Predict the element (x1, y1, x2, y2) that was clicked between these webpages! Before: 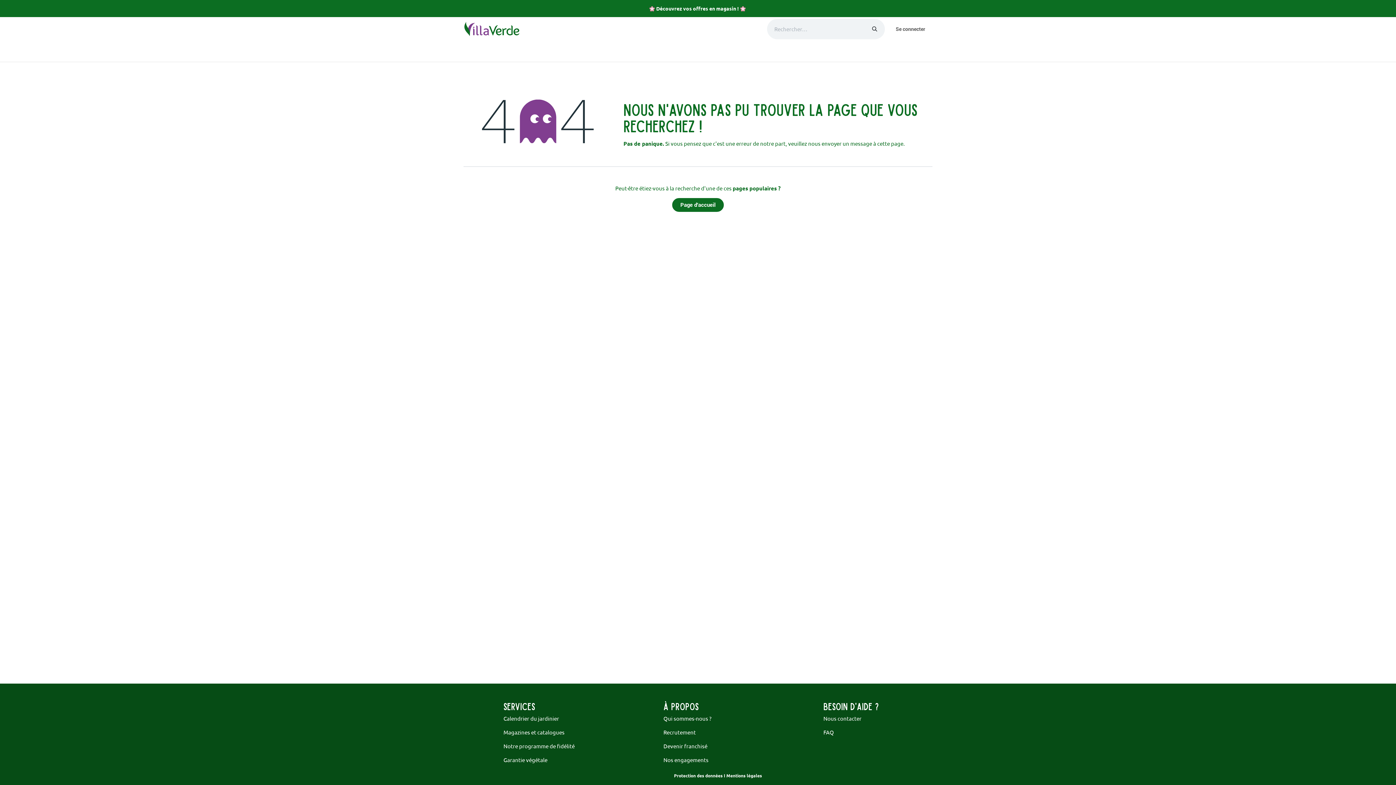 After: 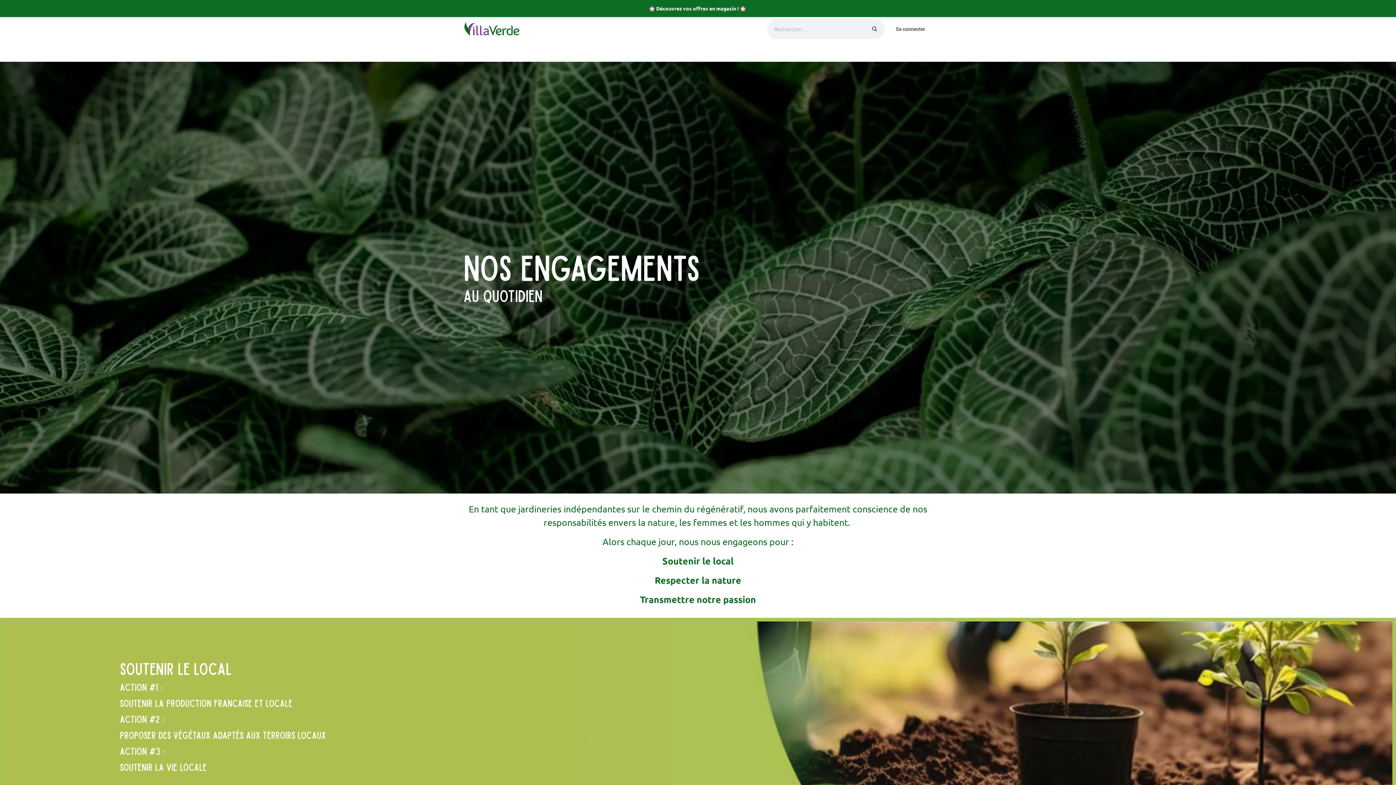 Action: label: ﻿Nos engagements﻿ bbox: (663, 756, 708, 763)